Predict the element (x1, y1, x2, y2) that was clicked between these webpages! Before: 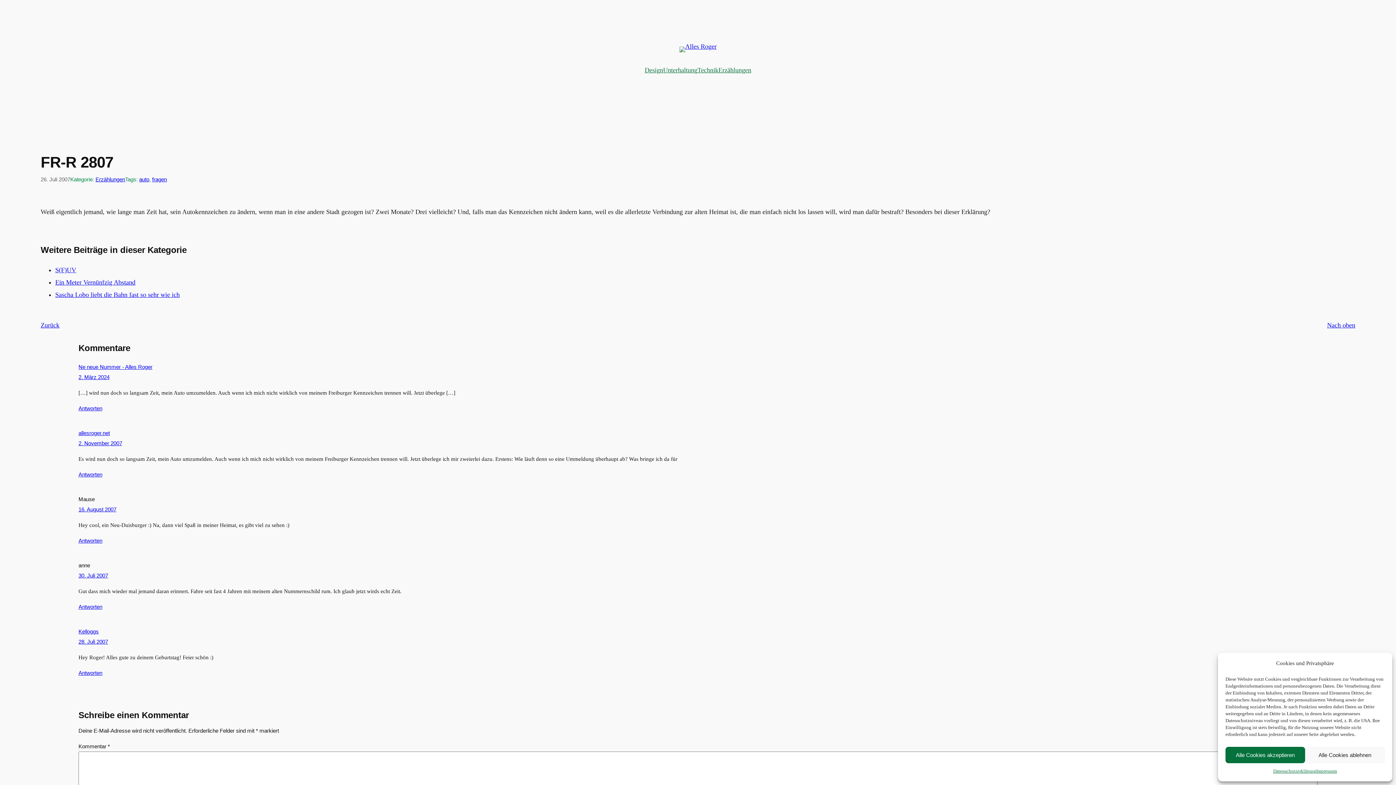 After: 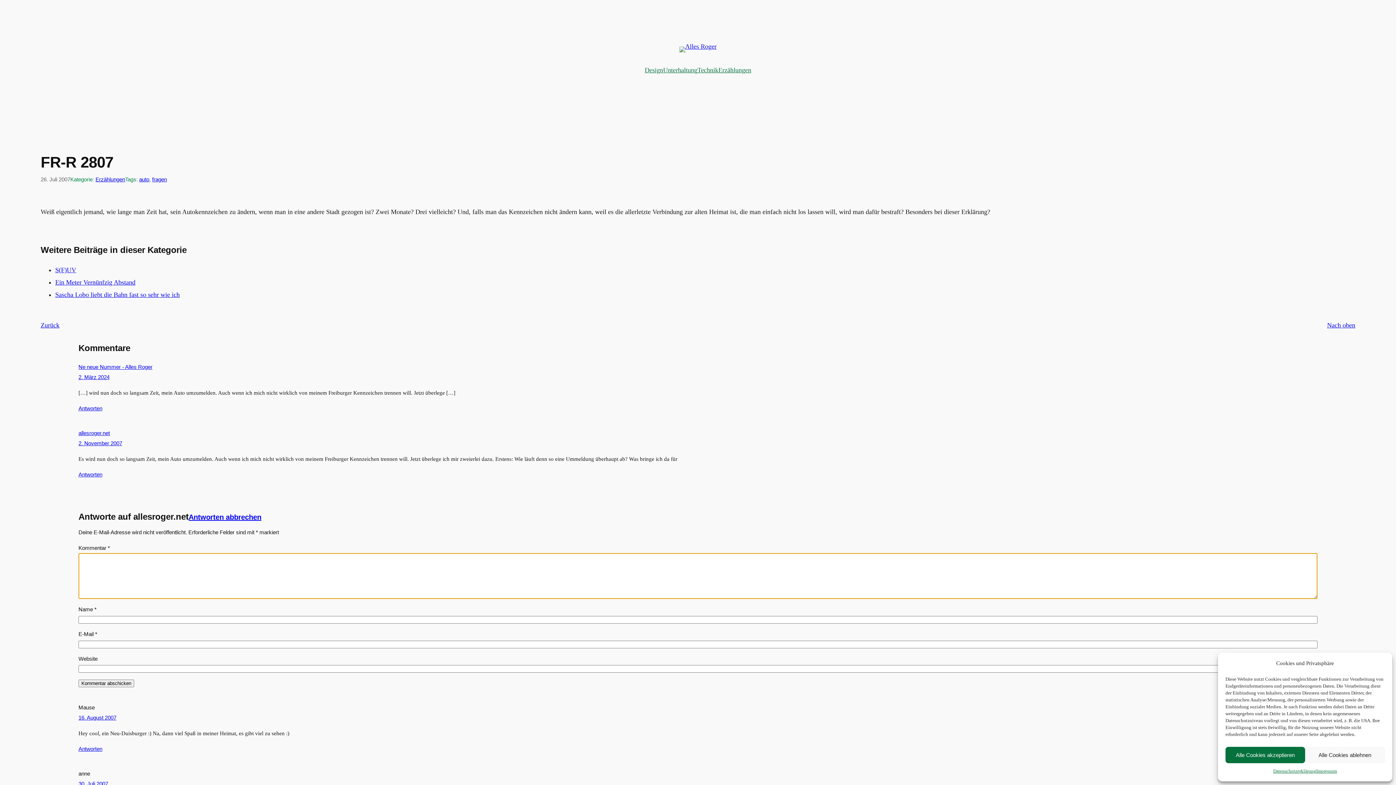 Action: bbox: (78, 471, 102, 477) label: Antworte auf allesroger.net